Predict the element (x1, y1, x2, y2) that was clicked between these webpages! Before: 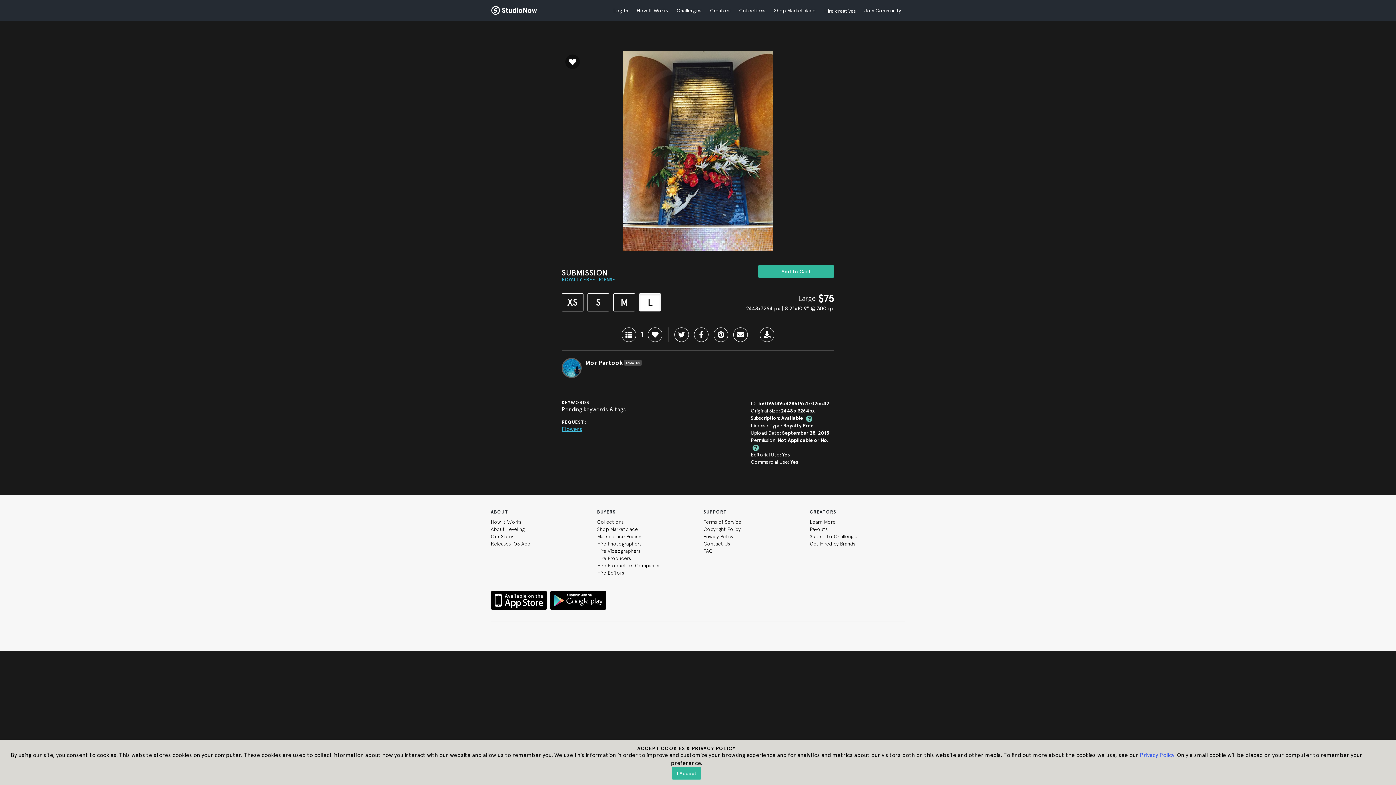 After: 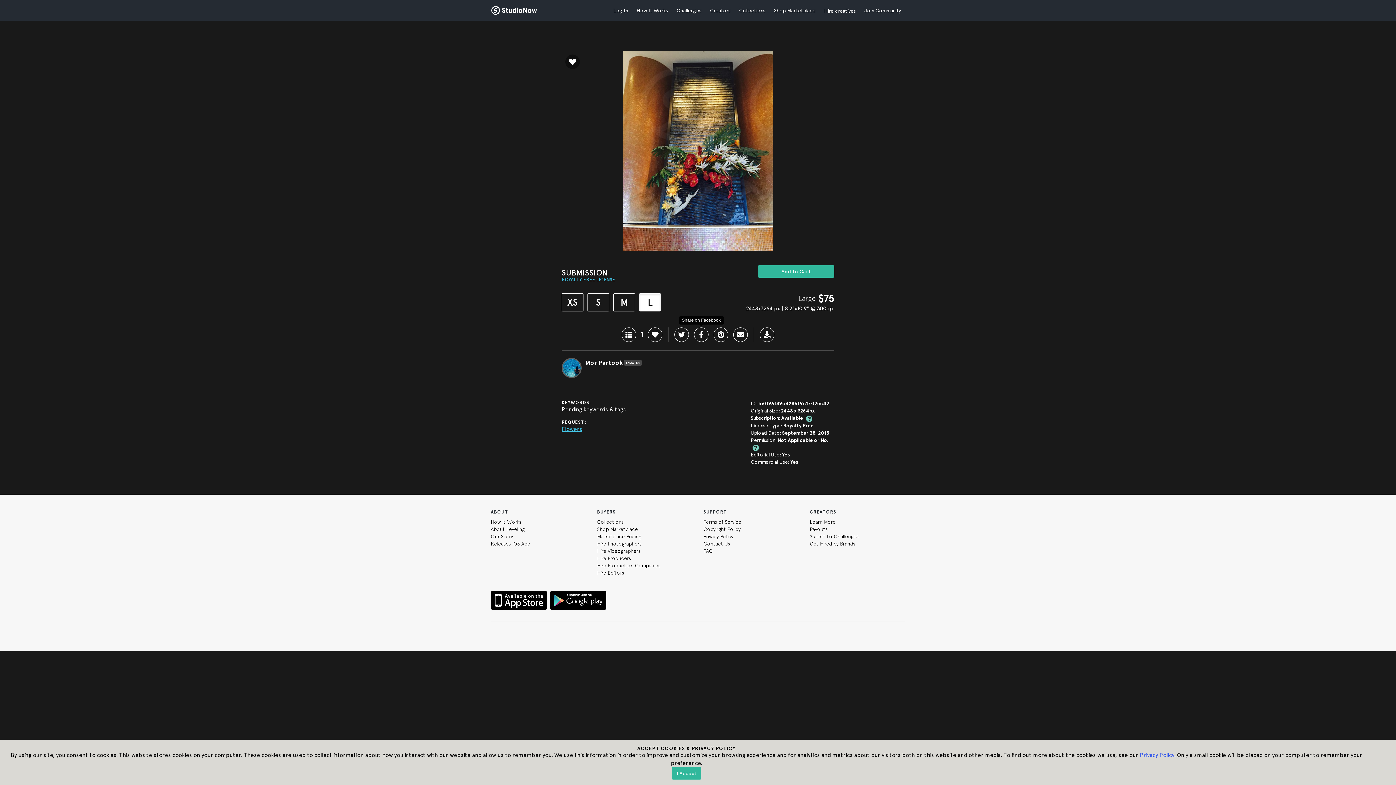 Action: bbox: (694, 327, 708, 342)